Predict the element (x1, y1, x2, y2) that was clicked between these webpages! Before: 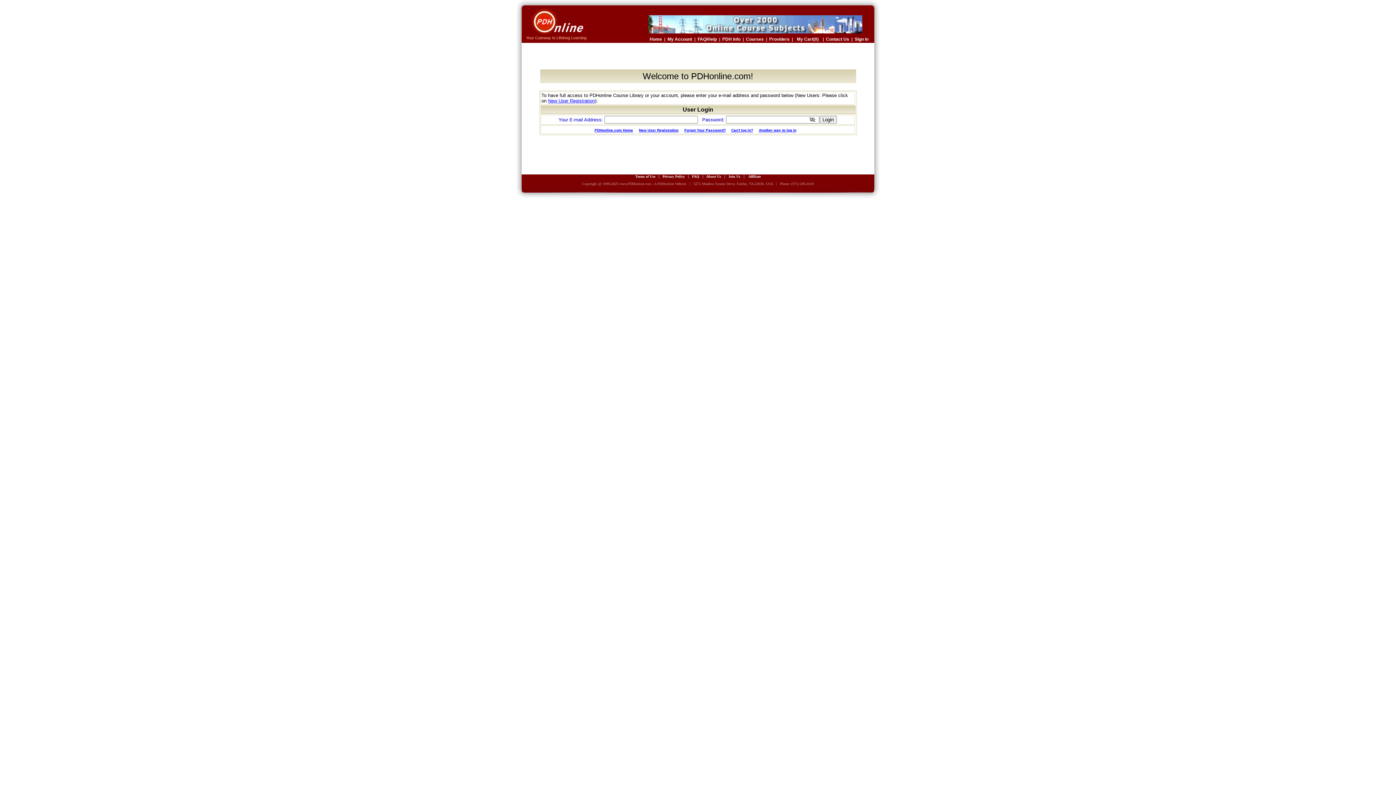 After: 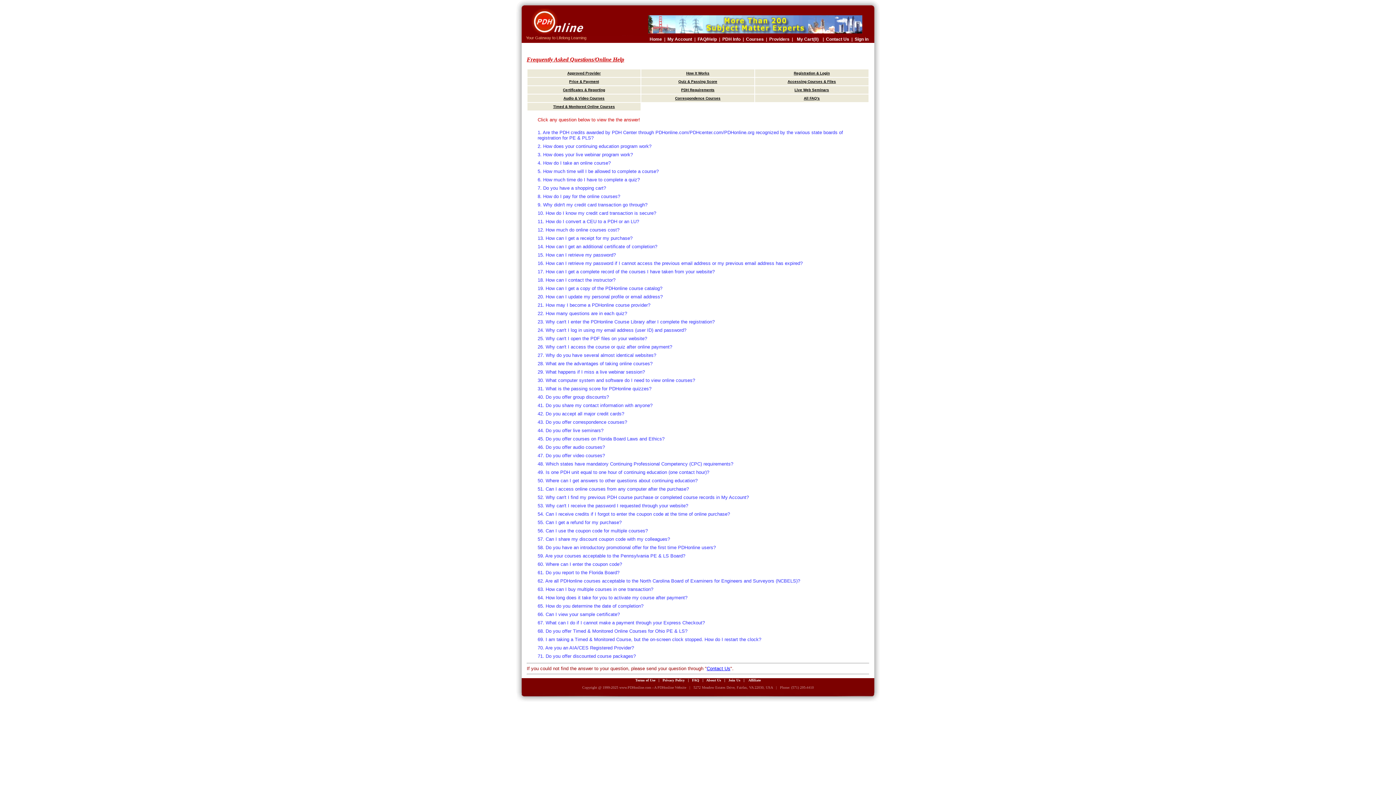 Action: bbox: (697, 35, 717, 42) label: FAQ/Help